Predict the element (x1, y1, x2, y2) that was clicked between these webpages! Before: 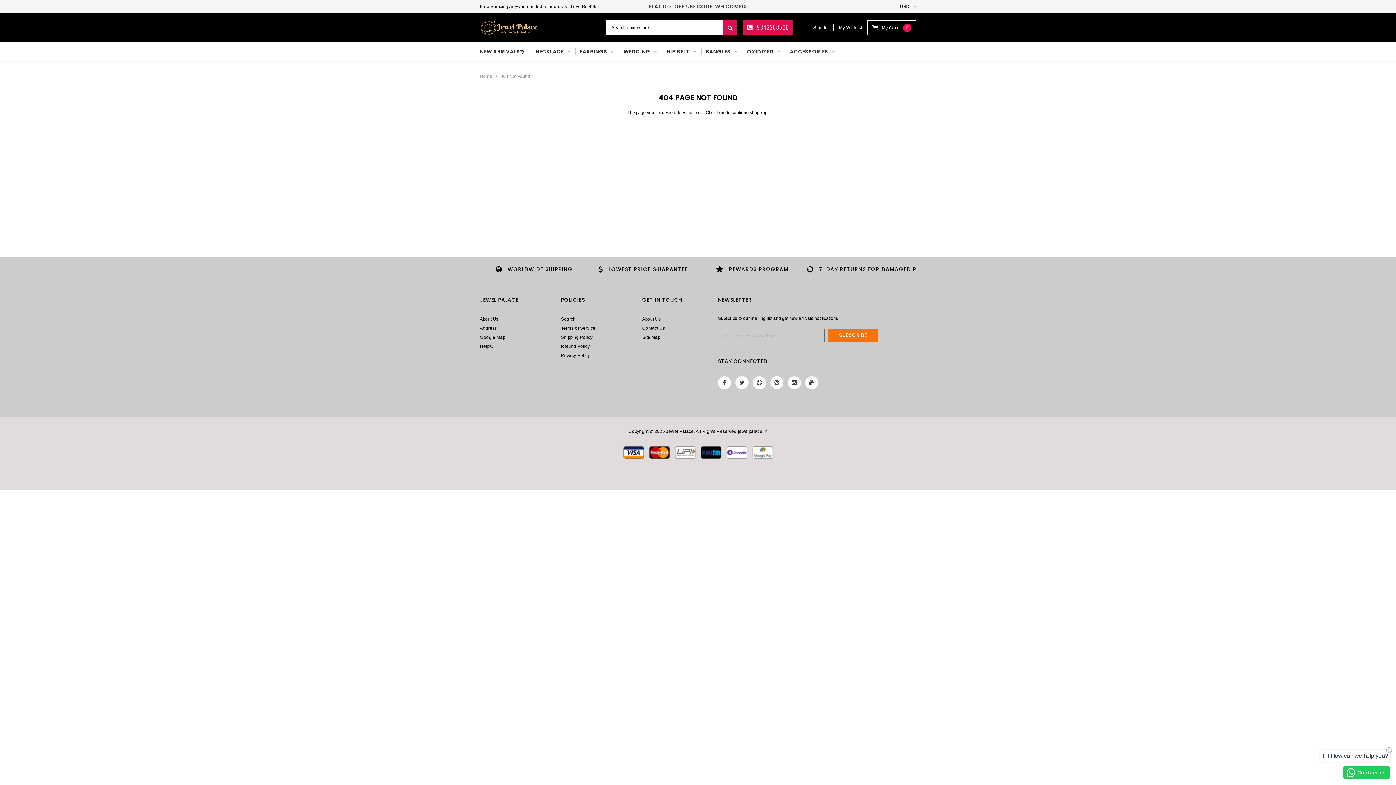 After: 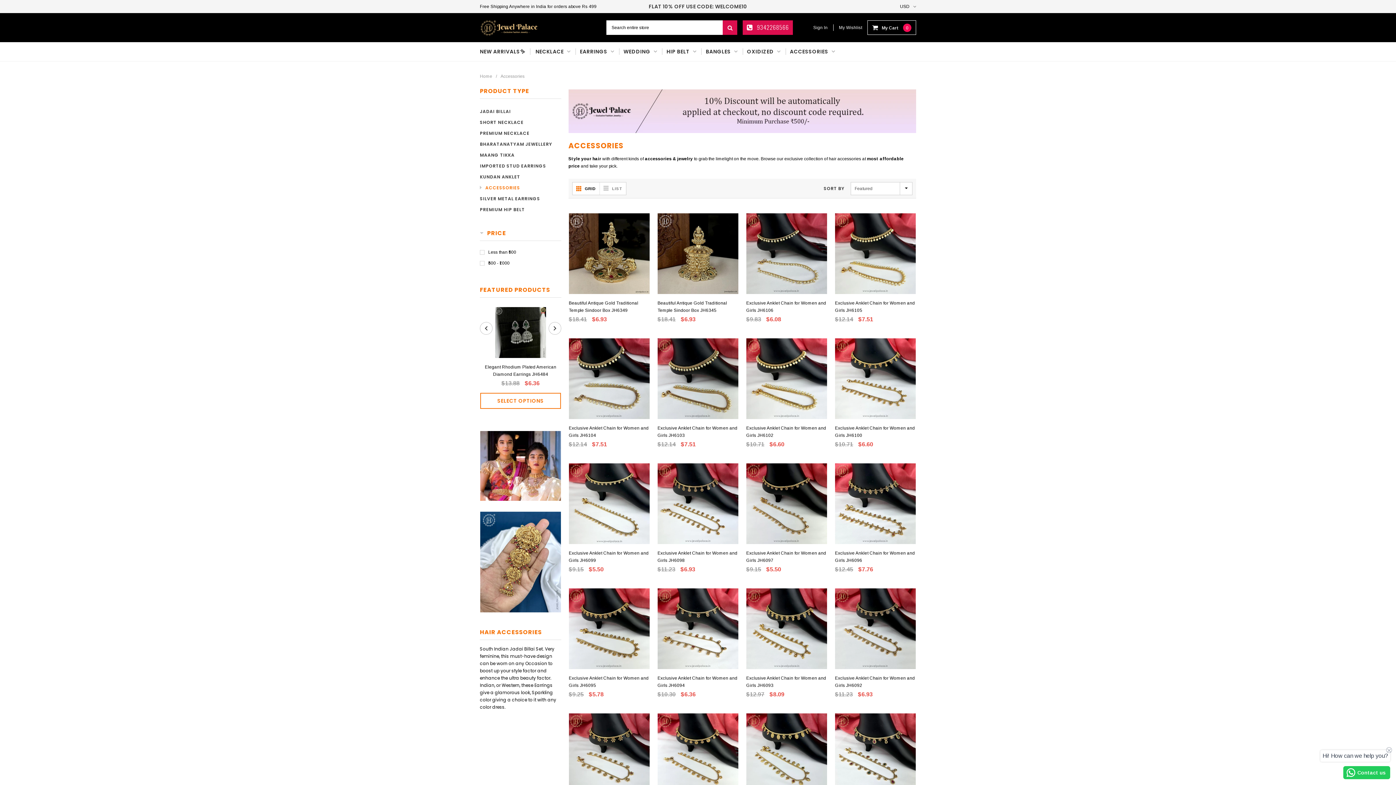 Action: bbox: (785, 42, 840, 61) label: ACCESSORIES 